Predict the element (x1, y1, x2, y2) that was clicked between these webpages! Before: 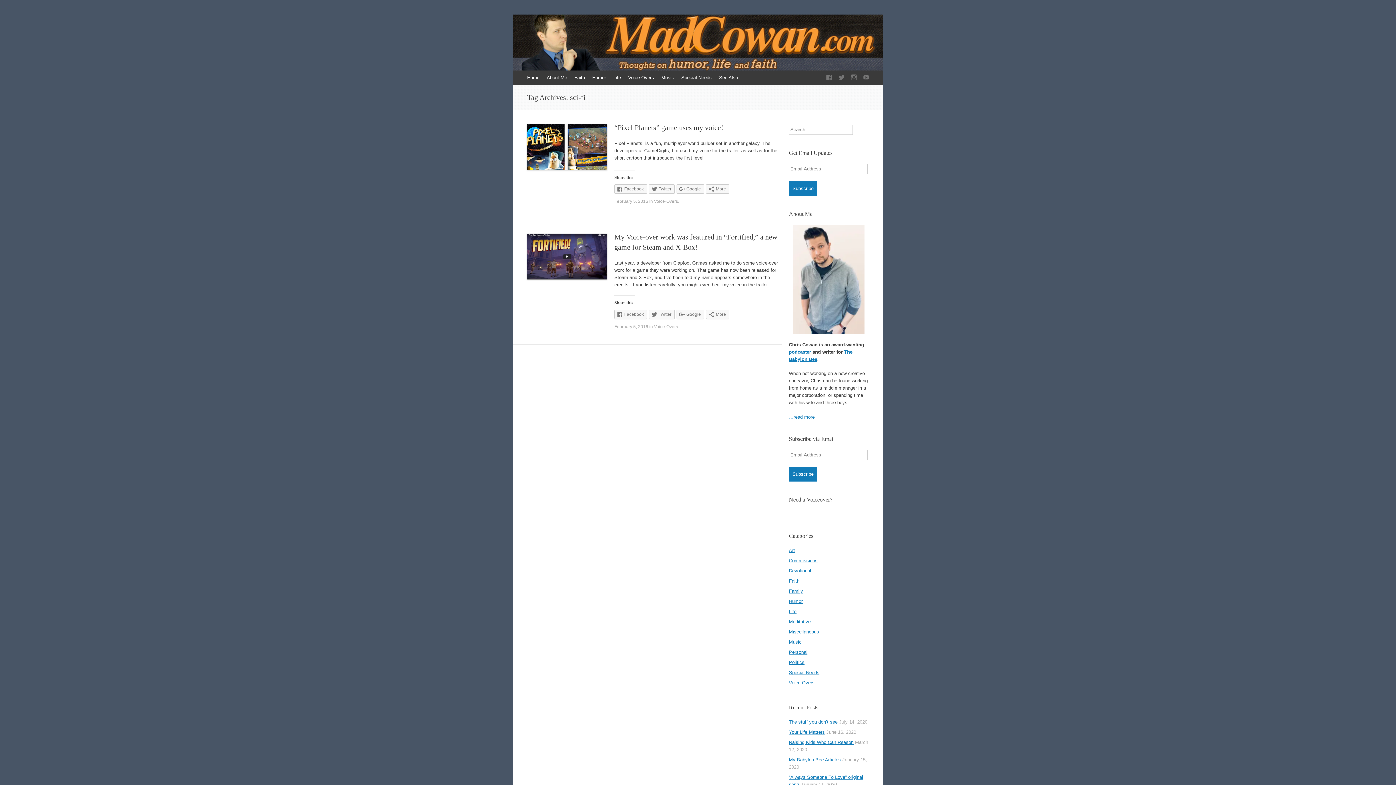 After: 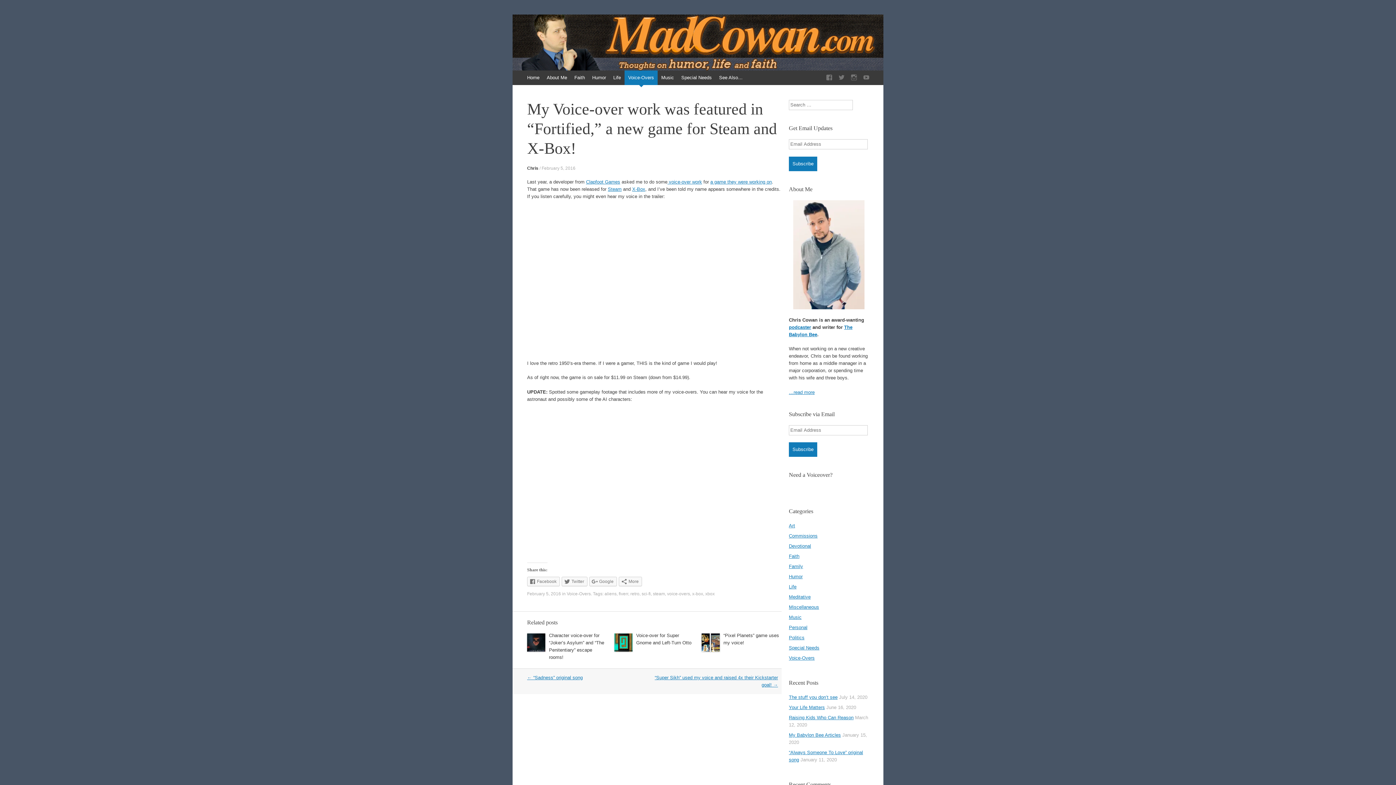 Action: label: February 5, 2016 bbox: (614, 324, 648, 329)